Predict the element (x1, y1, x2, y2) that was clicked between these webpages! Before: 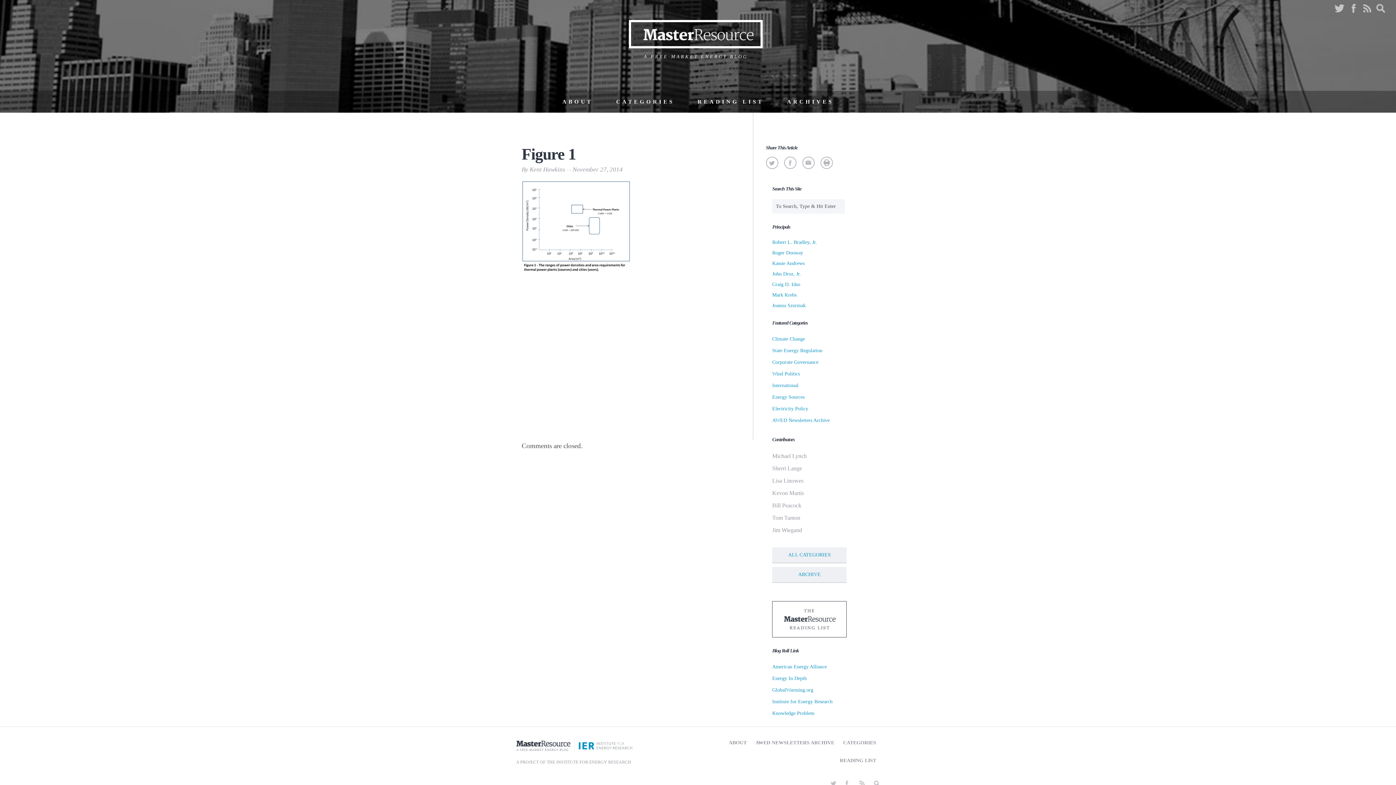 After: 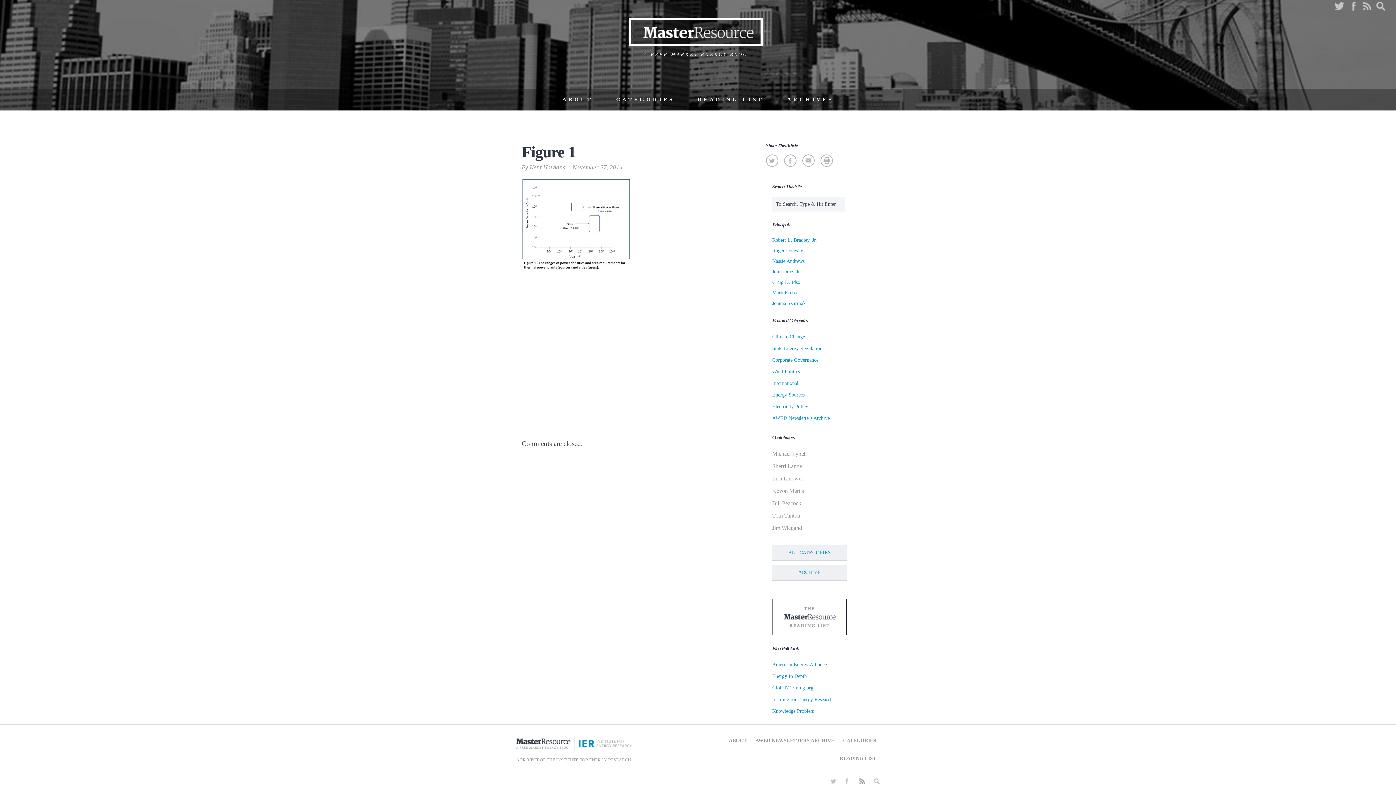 Action: bbox: (857, 781, 865, 787)